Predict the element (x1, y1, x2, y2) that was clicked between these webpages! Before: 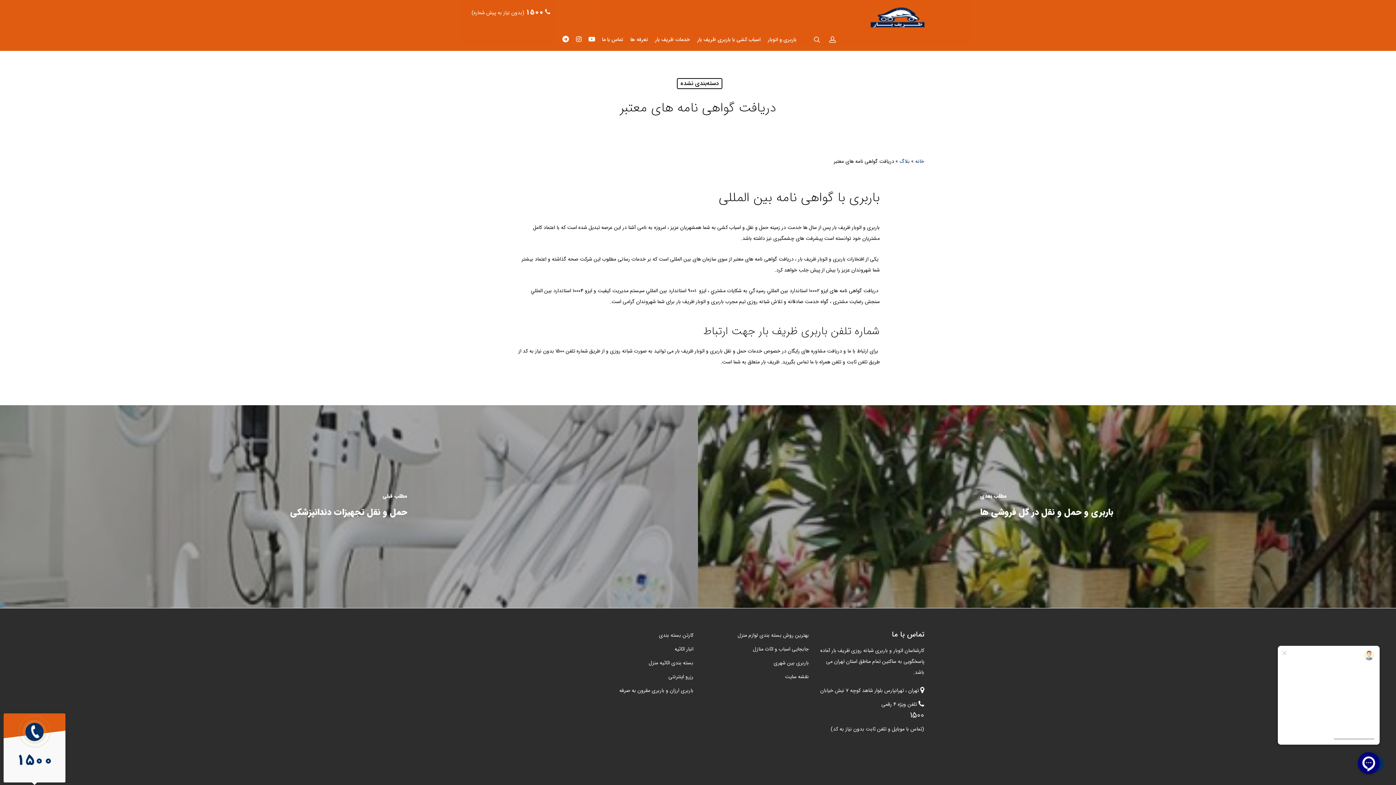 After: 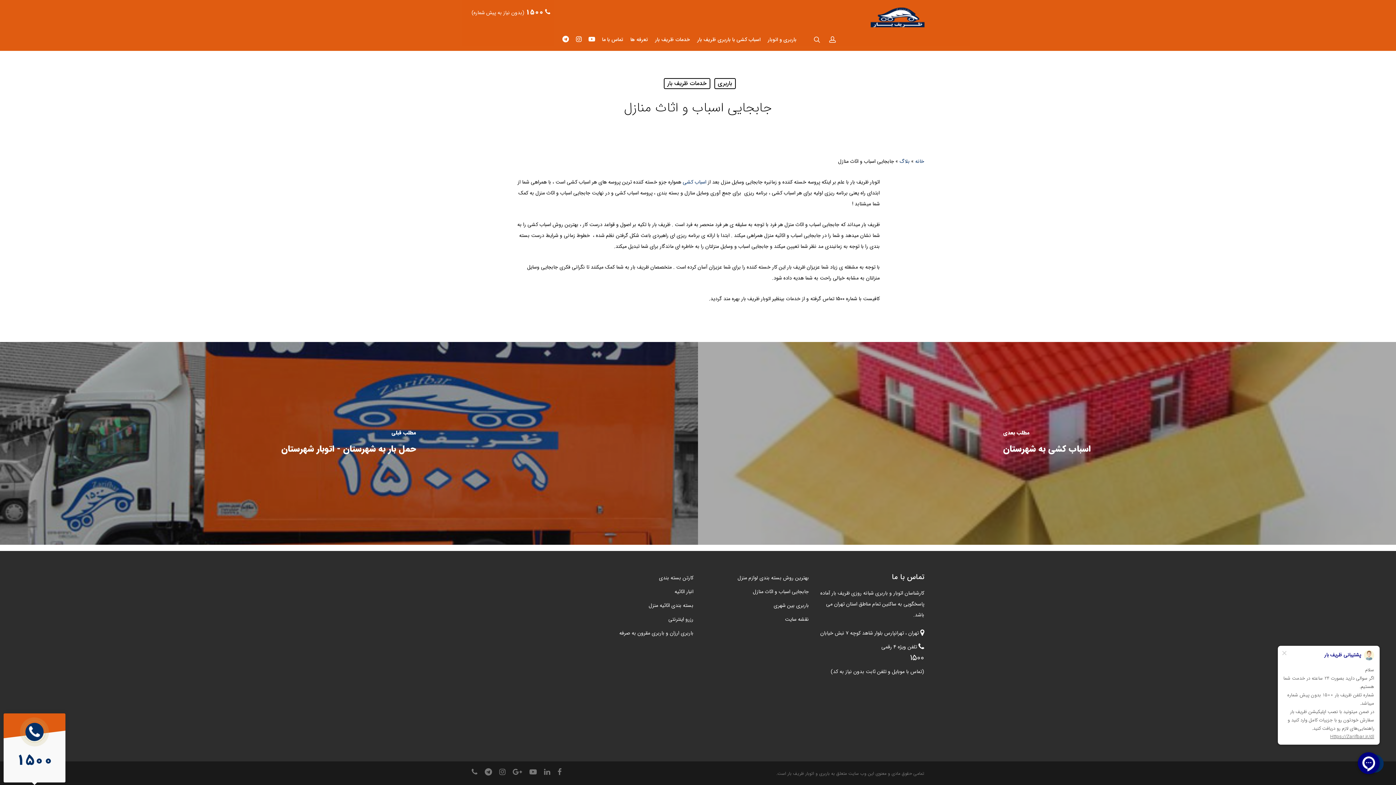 Action: label: جابجایی اسباب و اثاث منازل bbox: (702, 643, 809, 654)